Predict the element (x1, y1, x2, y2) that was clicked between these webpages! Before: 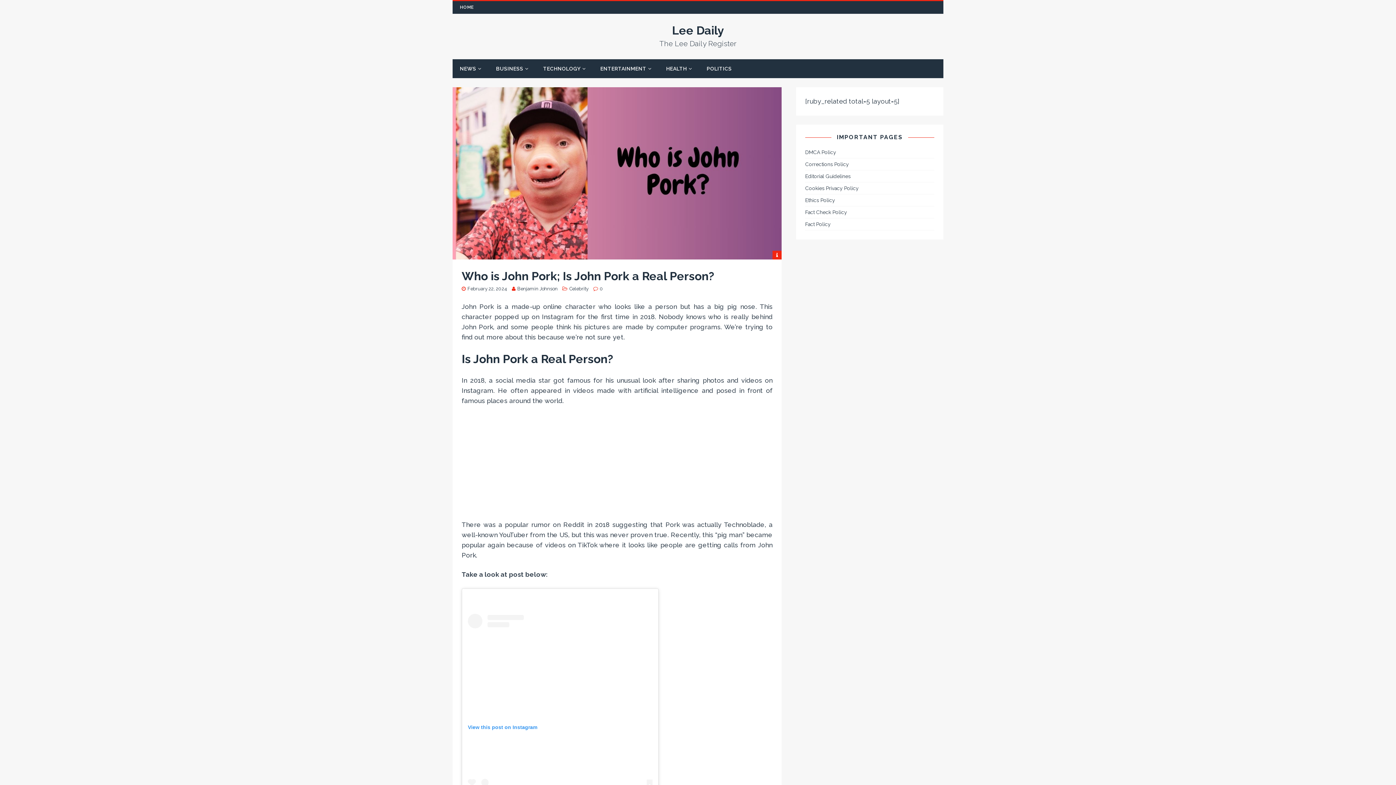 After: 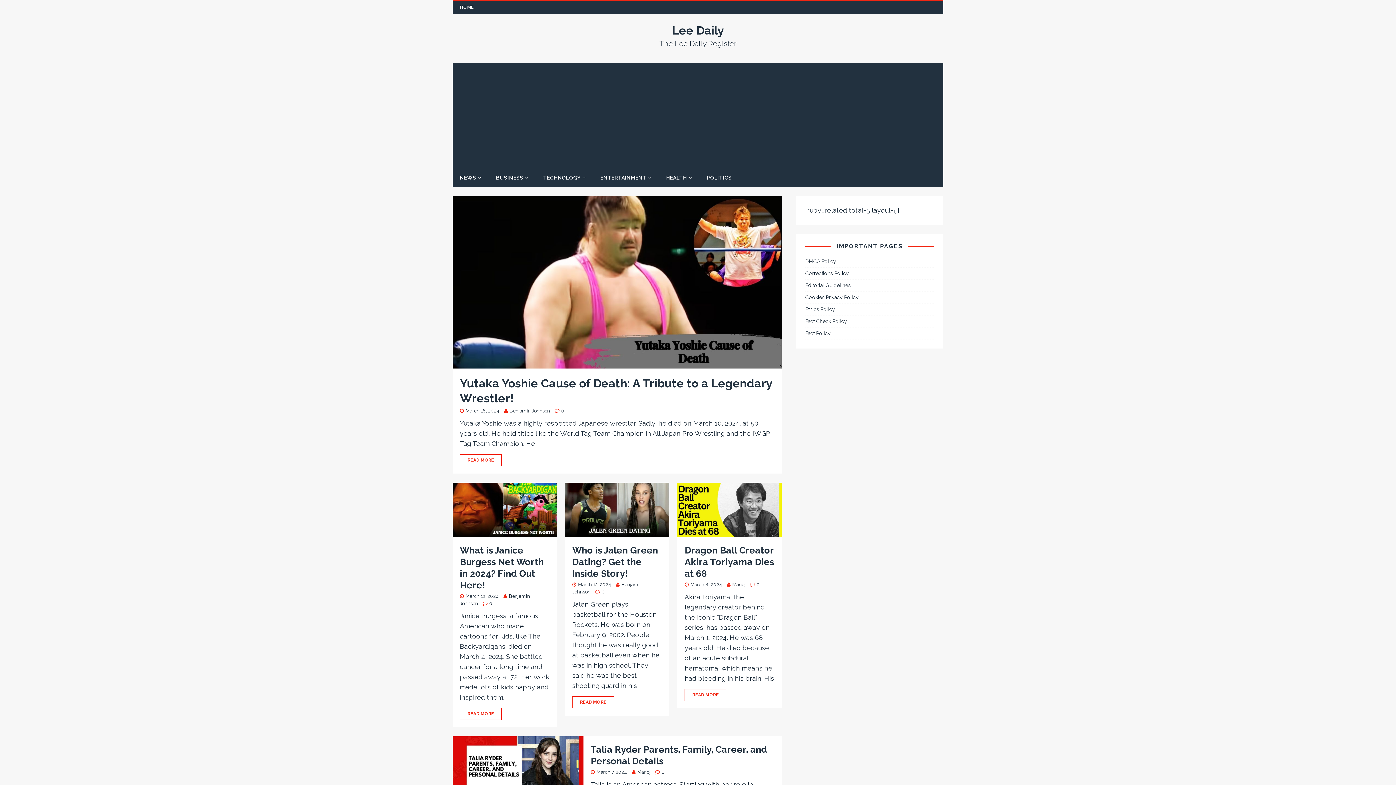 Action: label: February 22, 2024 bbox: (467, 286, 507, 291)